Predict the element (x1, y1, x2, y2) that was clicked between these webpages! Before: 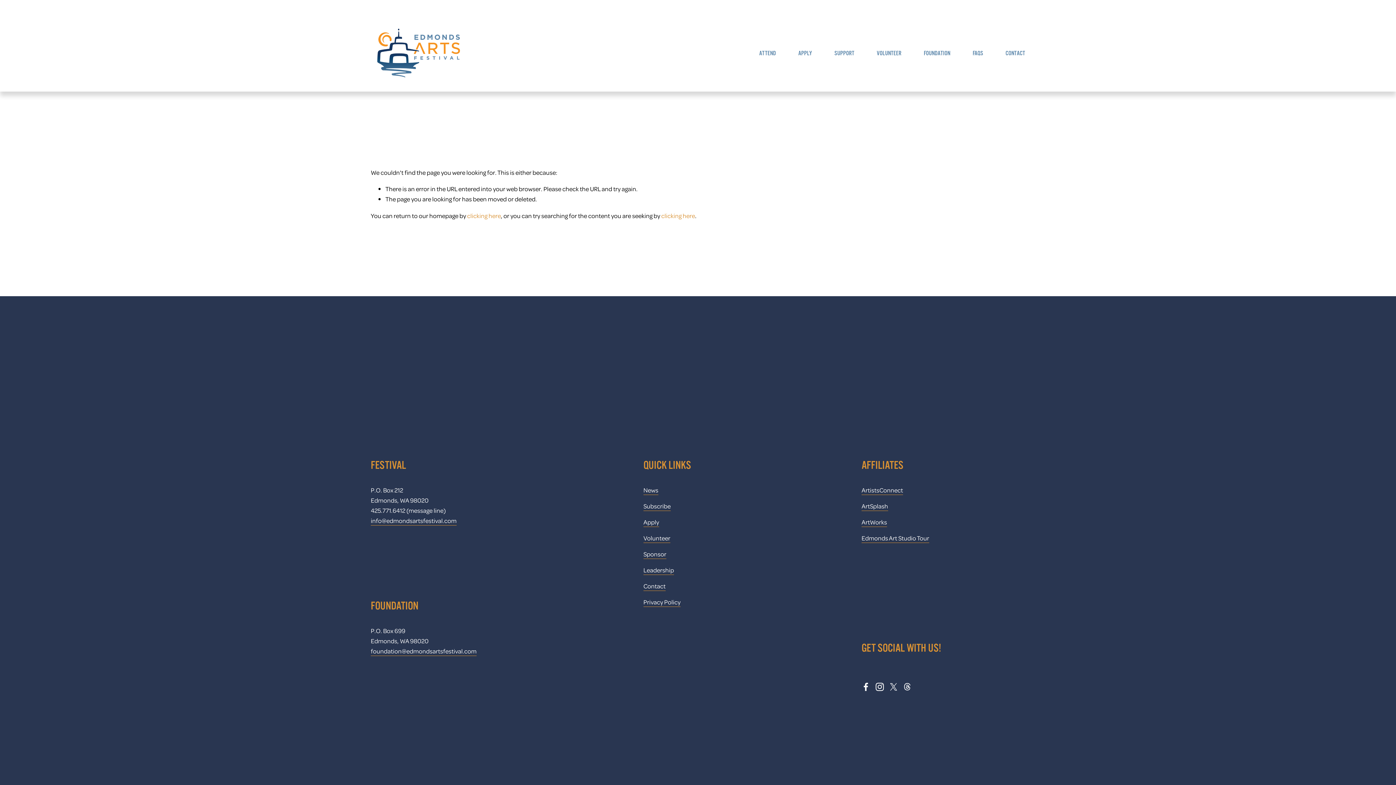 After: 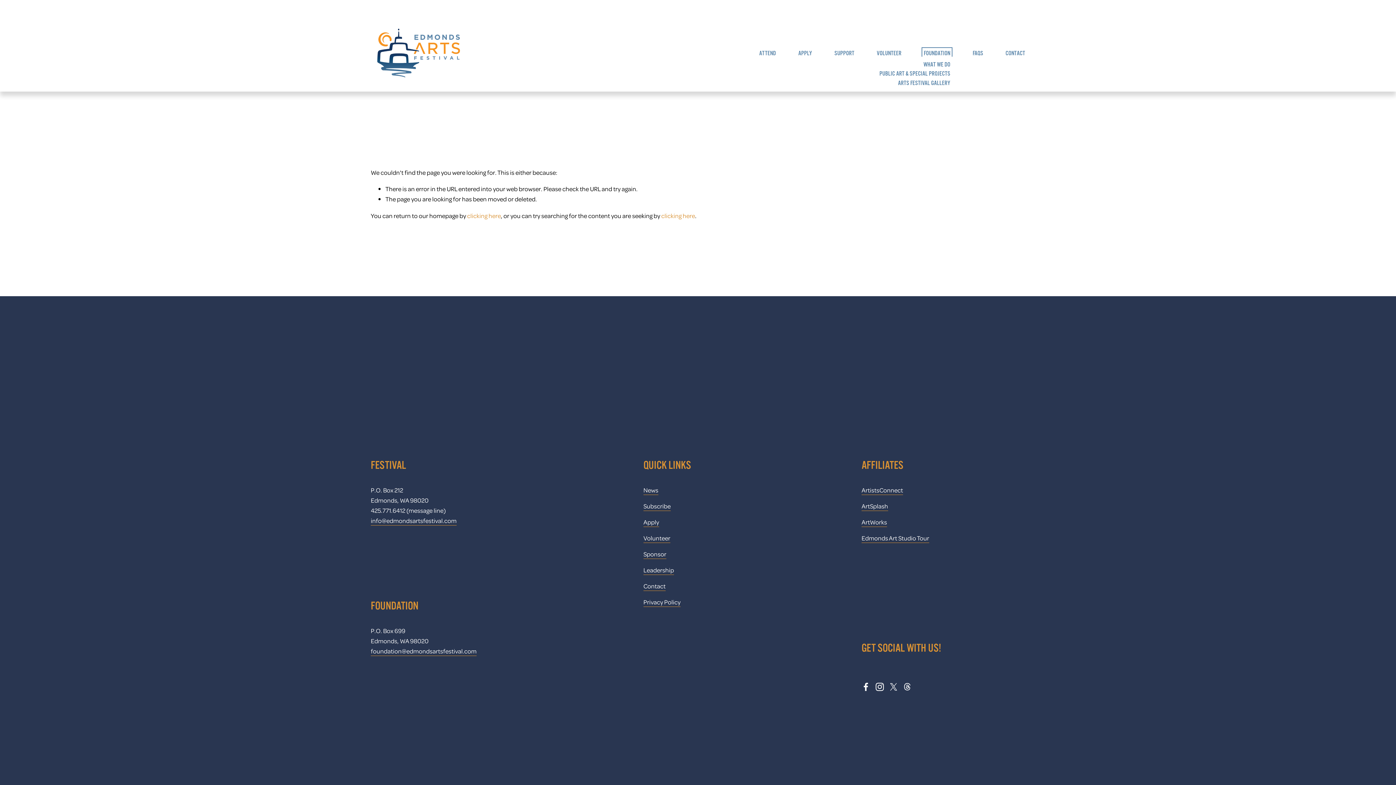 Action: bbox: (924, 49, 950, 56) label: folder dropdown